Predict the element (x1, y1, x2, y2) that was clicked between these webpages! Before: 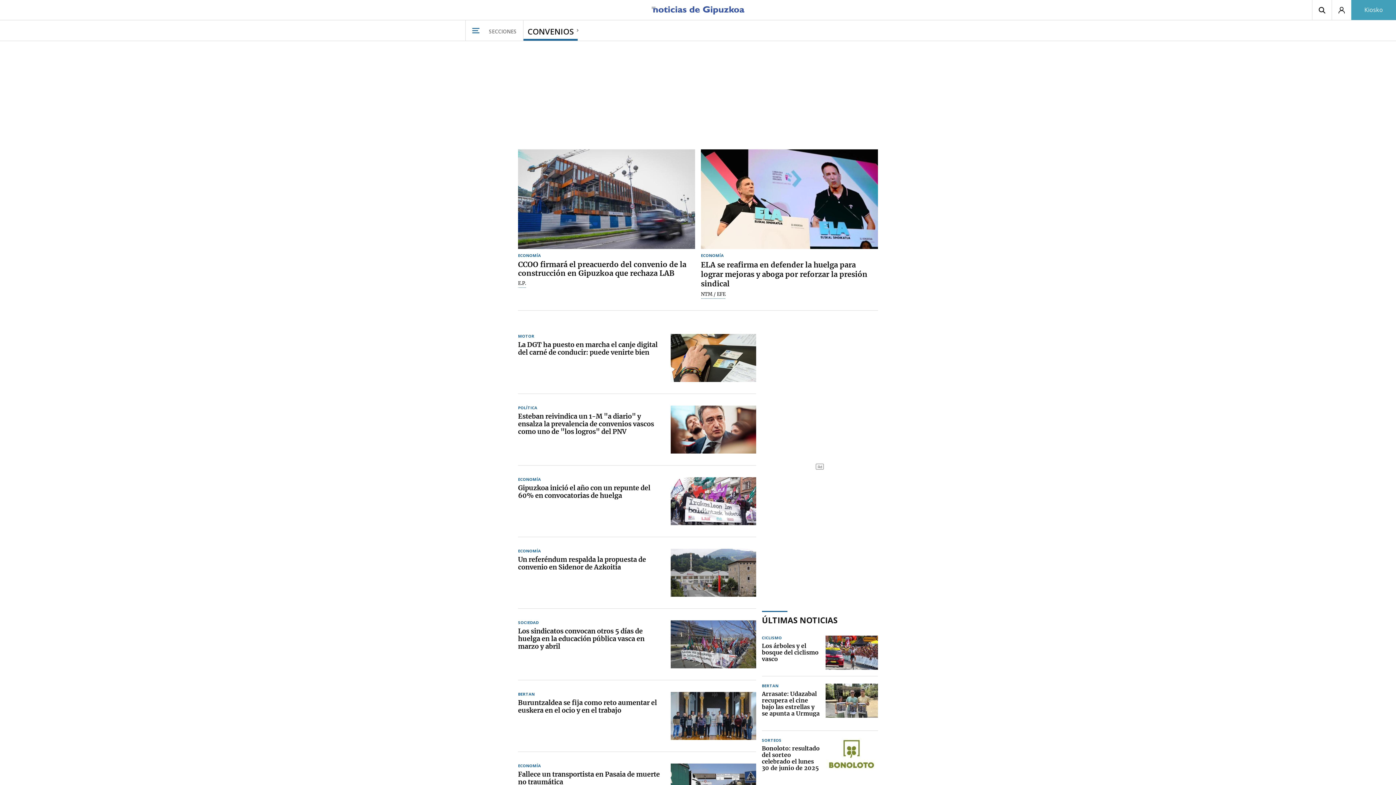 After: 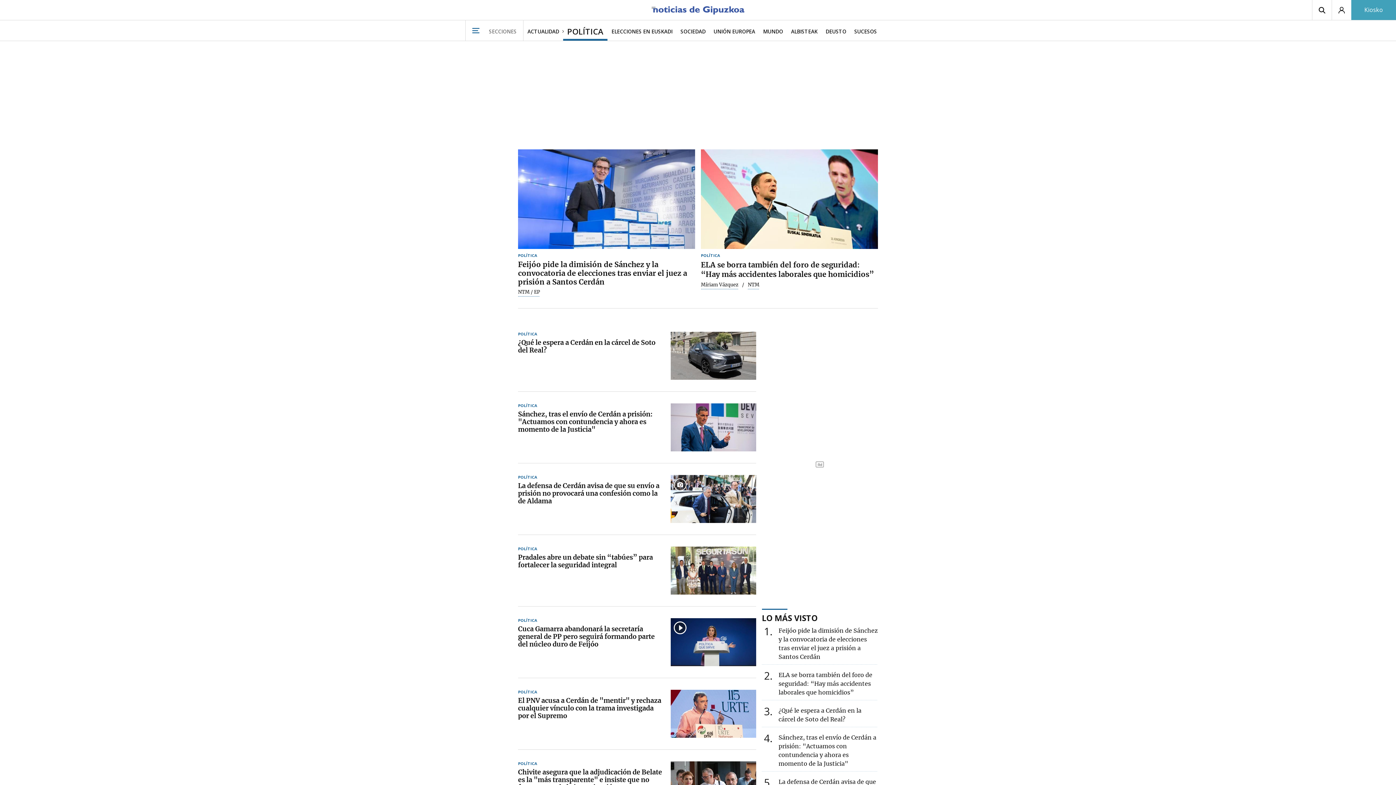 Action: bbox: (518, 405, 537, 409) label: POLÍTICA